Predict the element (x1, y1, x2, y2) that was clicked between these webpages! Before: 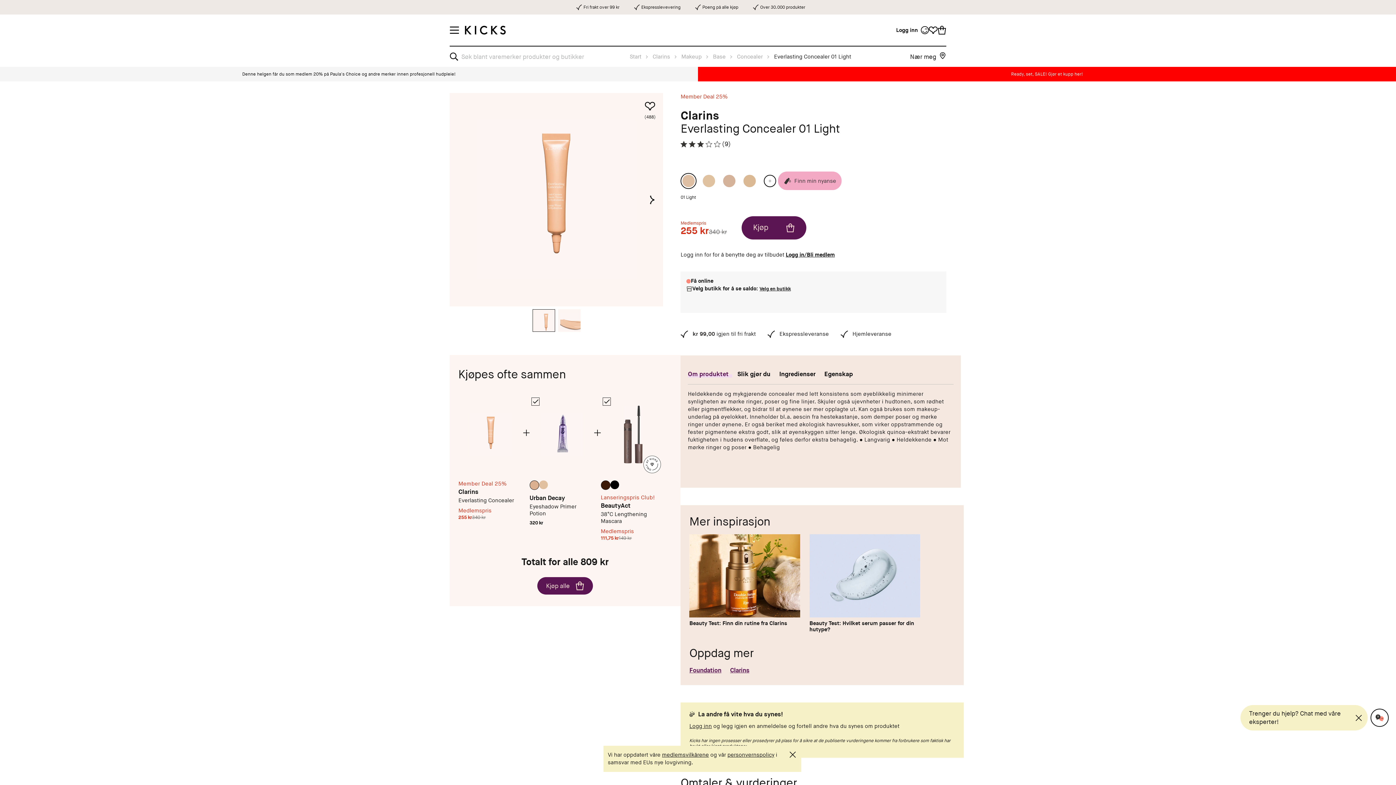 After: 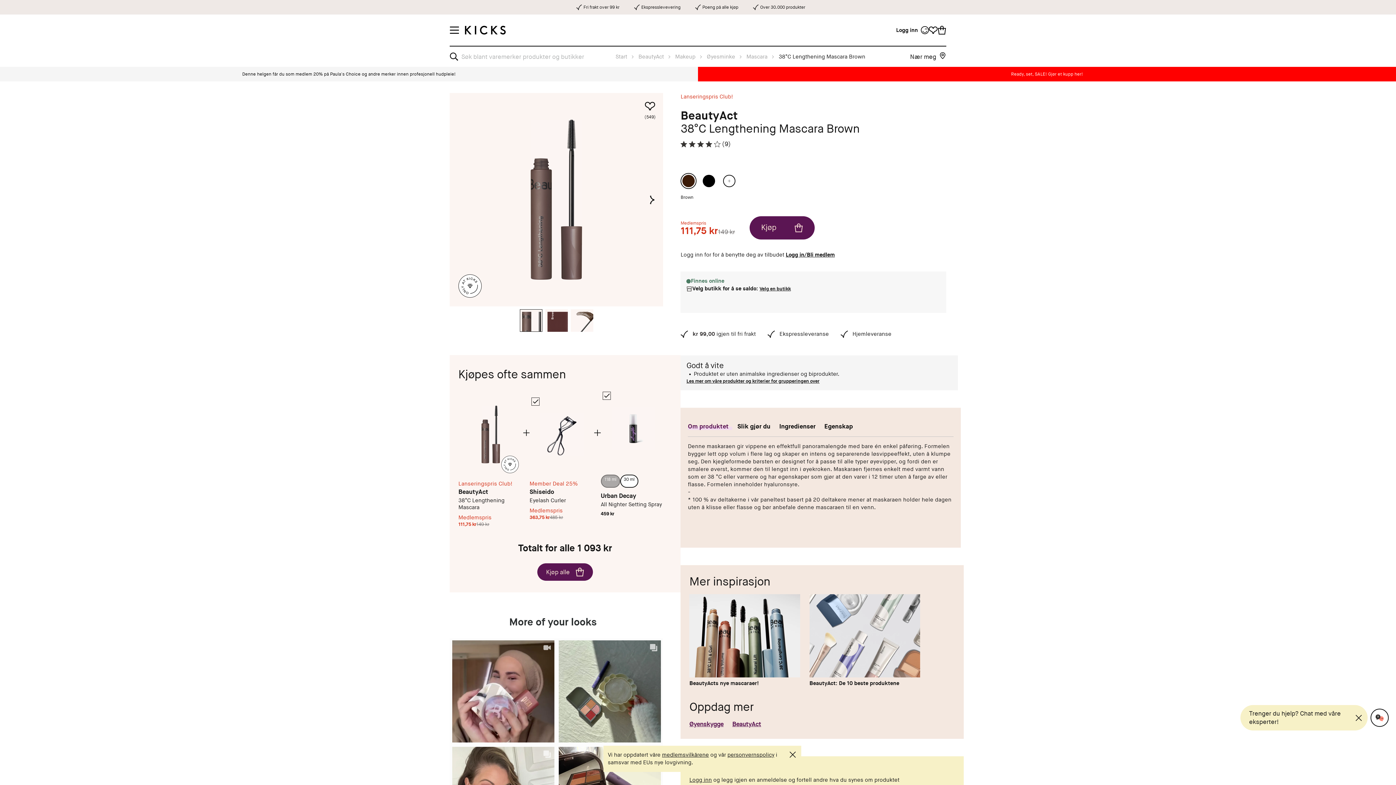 Action: bbox: (600, 480, 610, 490) label: Brown